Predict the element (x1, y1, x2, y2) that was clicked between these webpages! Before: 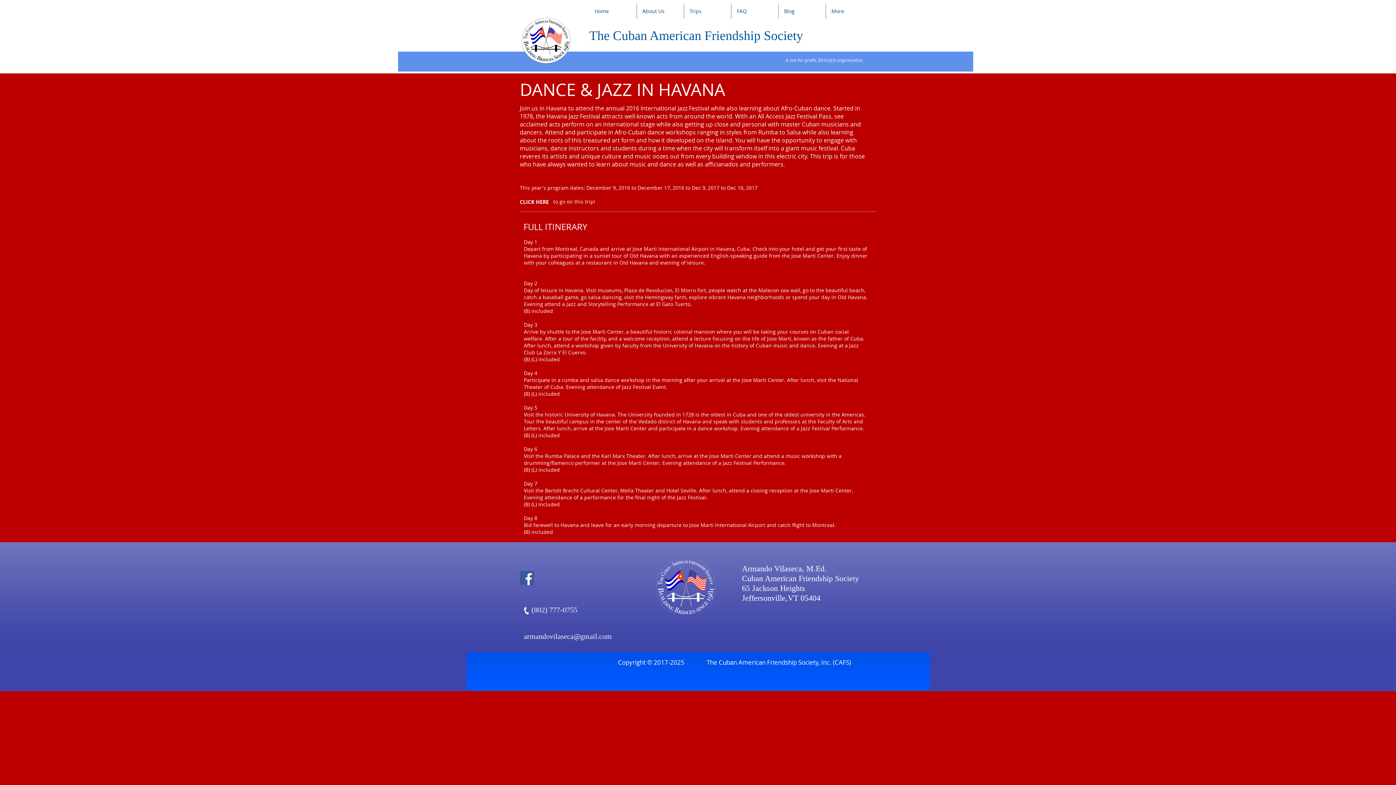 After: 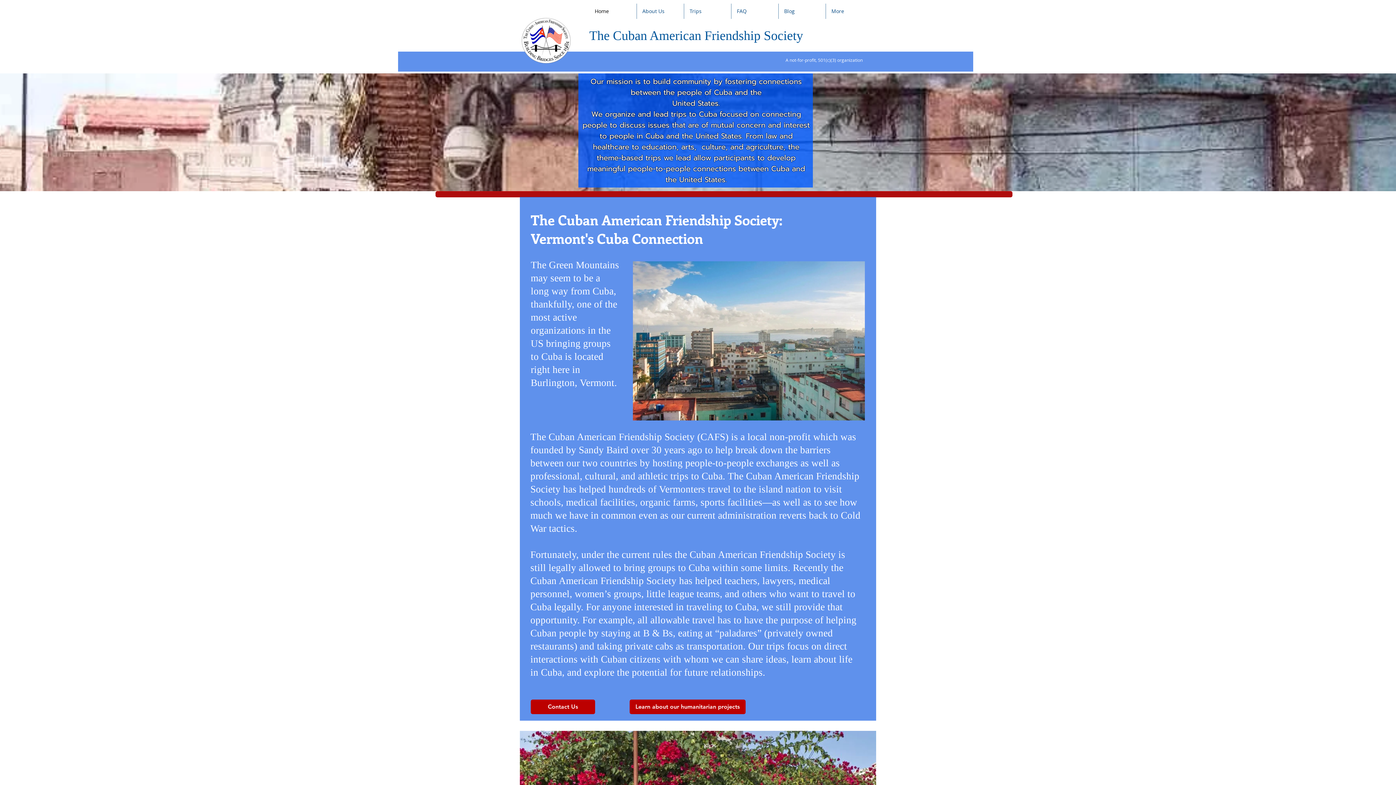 Action: label: The Cuban American Friendship Society bbox: (589, 25, 803, 43)